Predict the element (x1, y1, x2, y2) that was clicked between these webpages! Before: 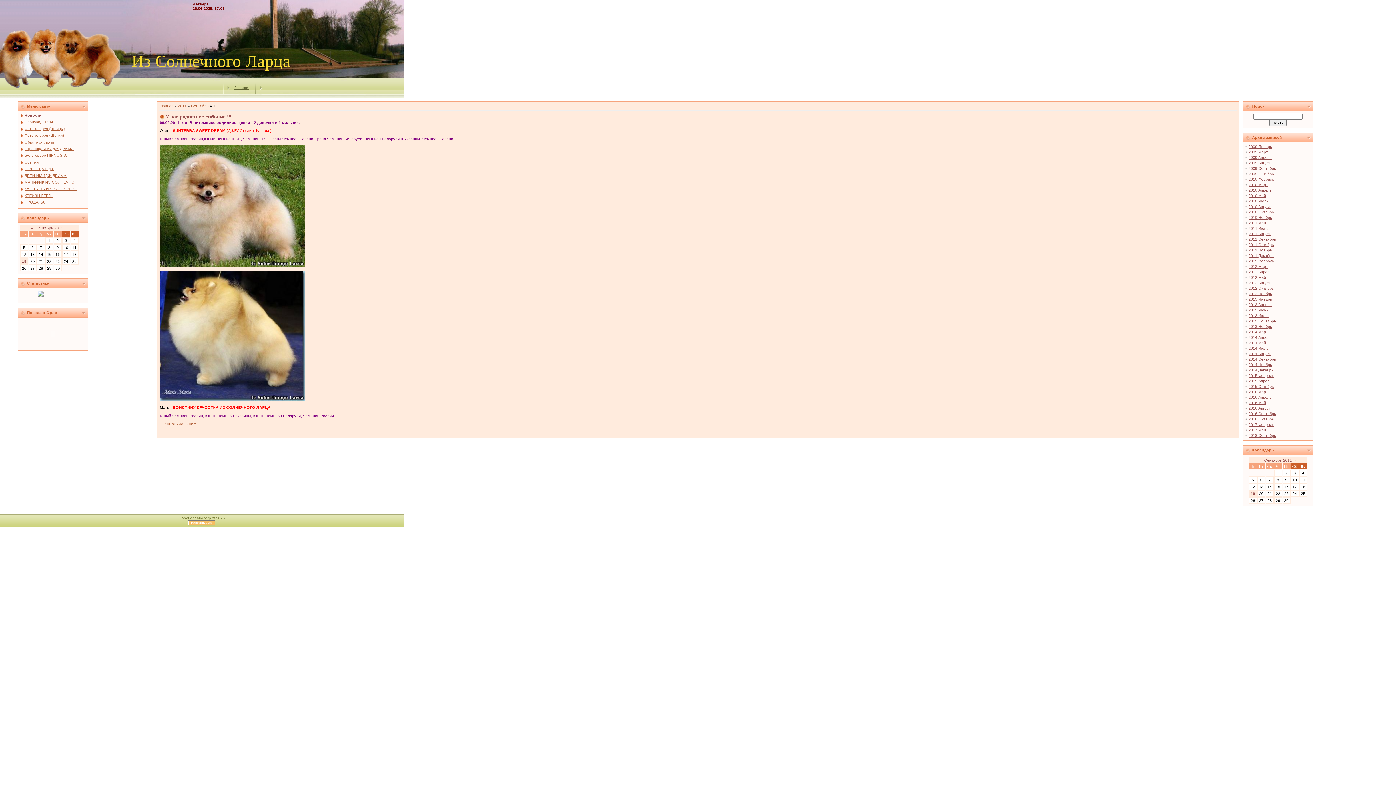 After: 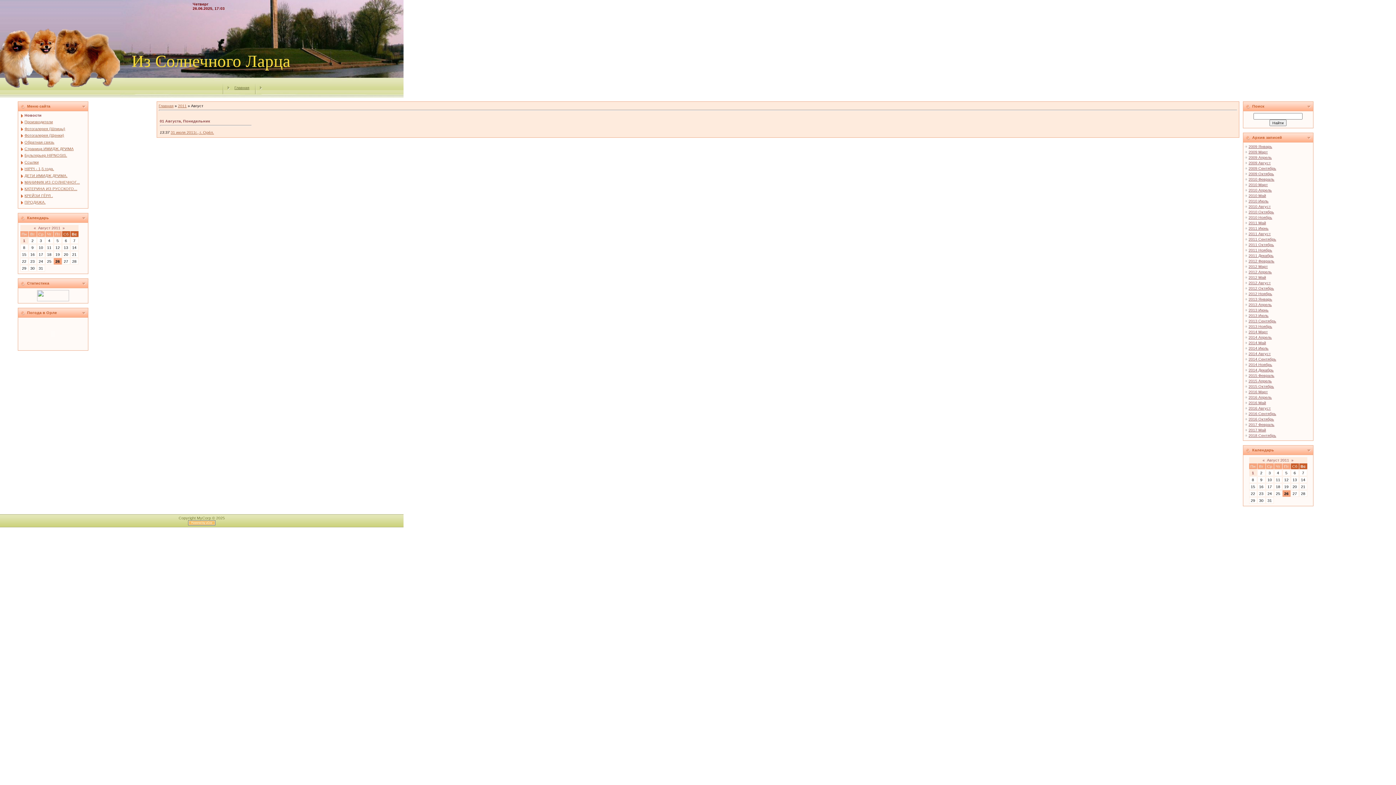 Action: label: 2011 Август bbox: (1248, 231, 1271, 236)